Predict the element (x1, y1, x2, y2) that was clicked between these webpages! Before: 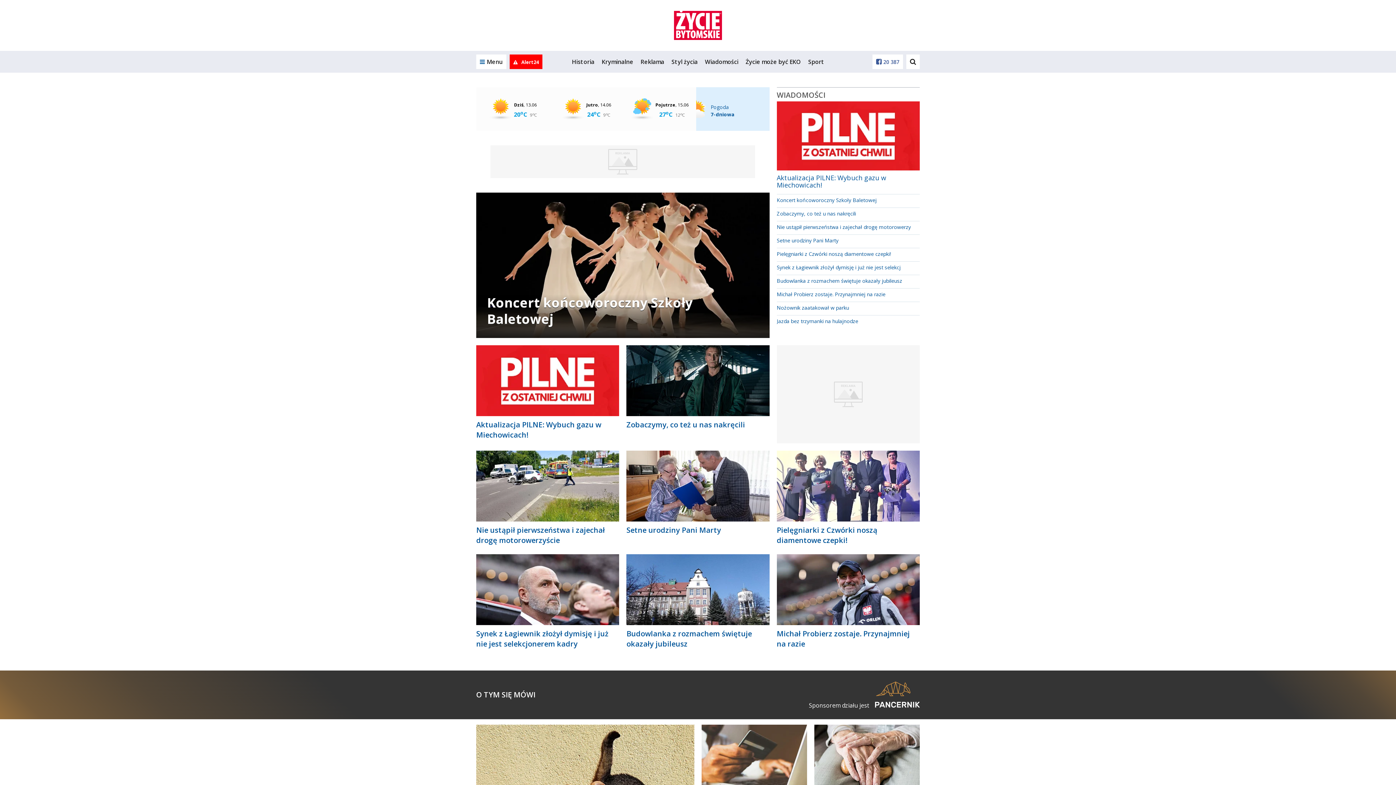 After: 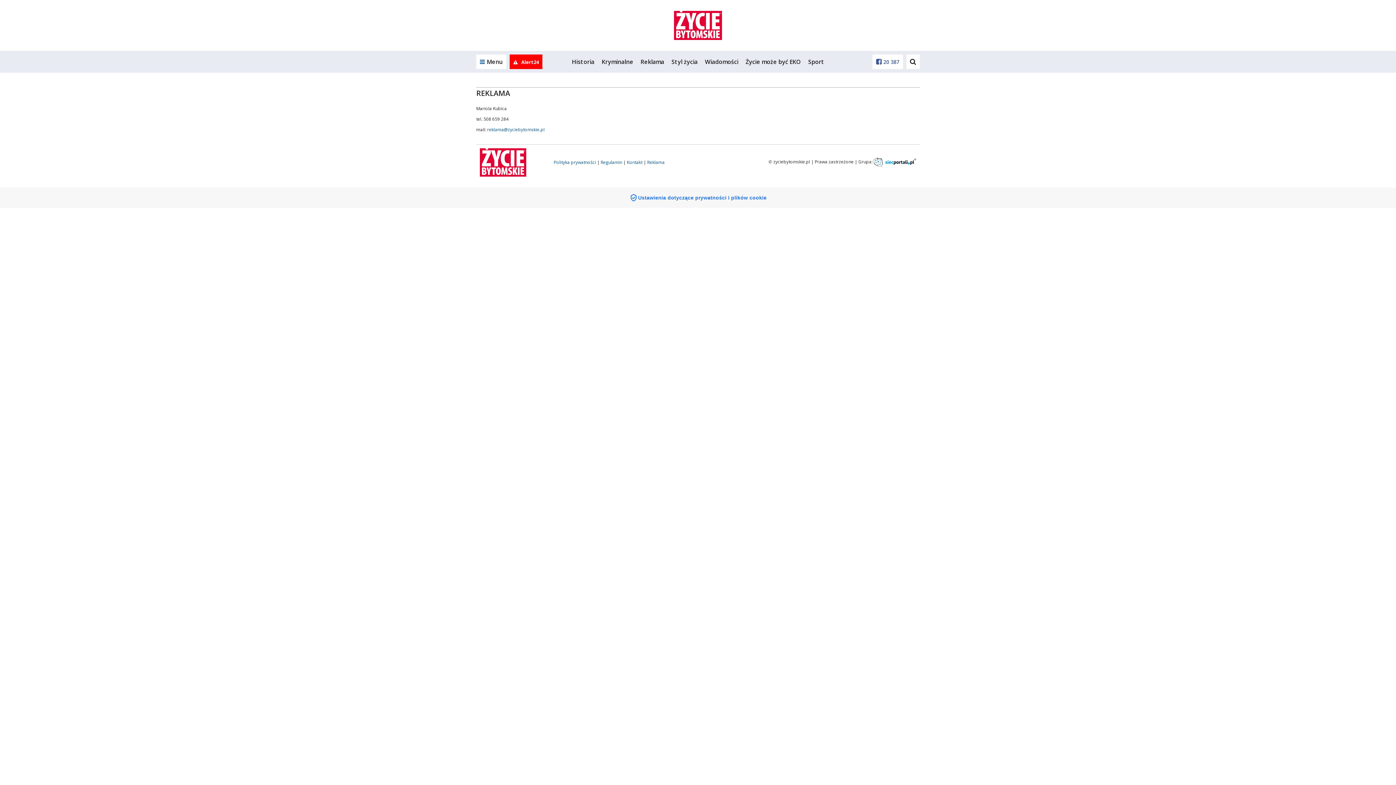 Action: label: Reklama bbox: (640, 57, 664, 65)